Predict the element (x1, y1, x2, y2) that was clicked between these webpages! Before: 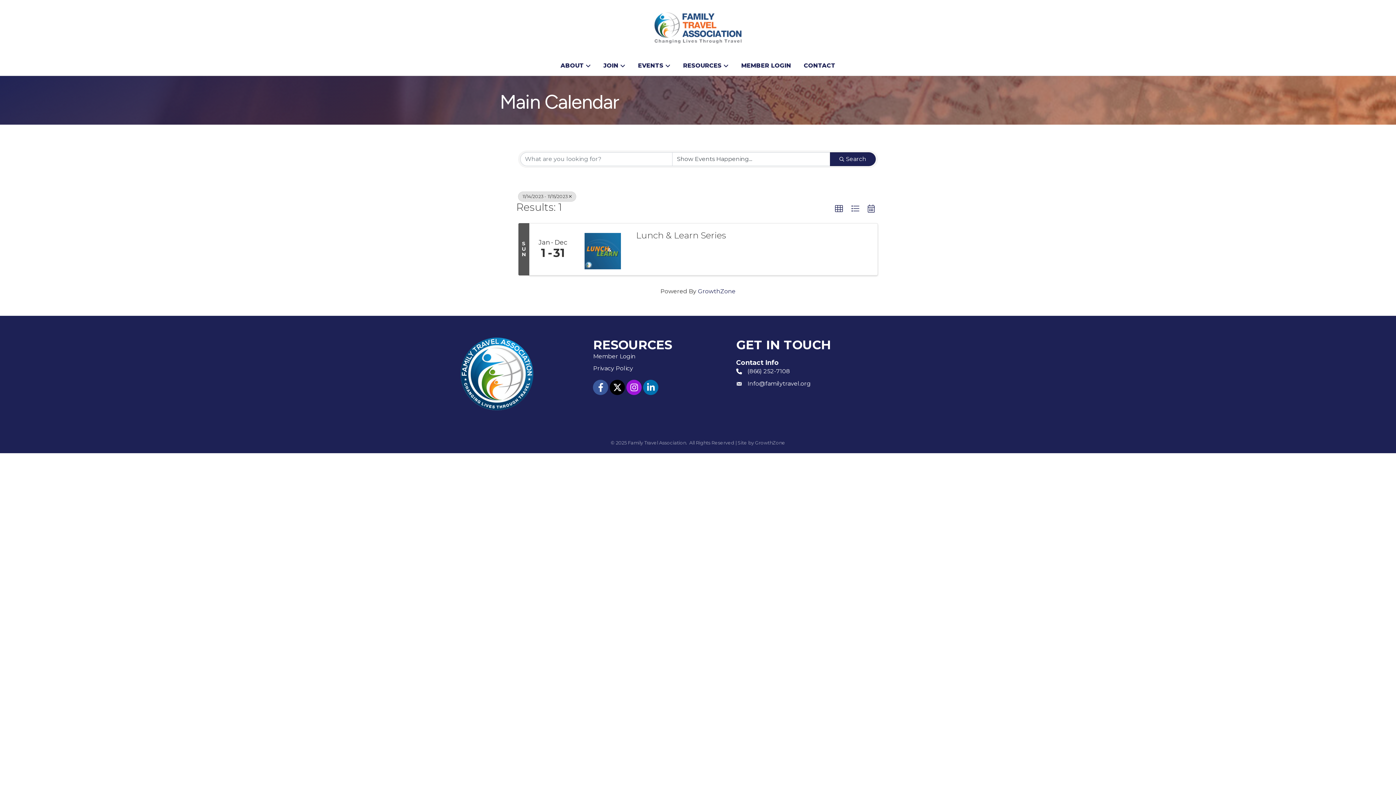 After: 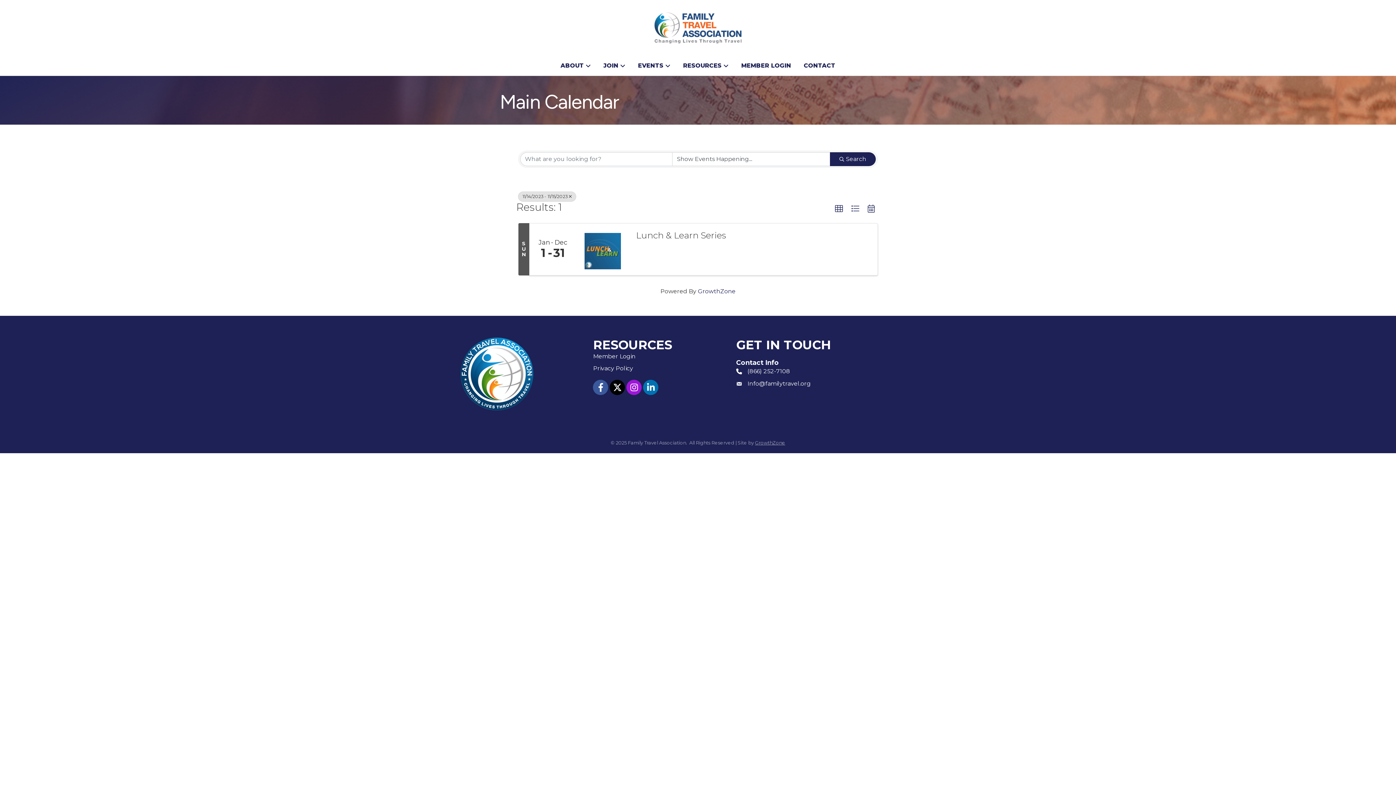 Action: bbox: (755, 439, 785, 445) label: GrowthZone